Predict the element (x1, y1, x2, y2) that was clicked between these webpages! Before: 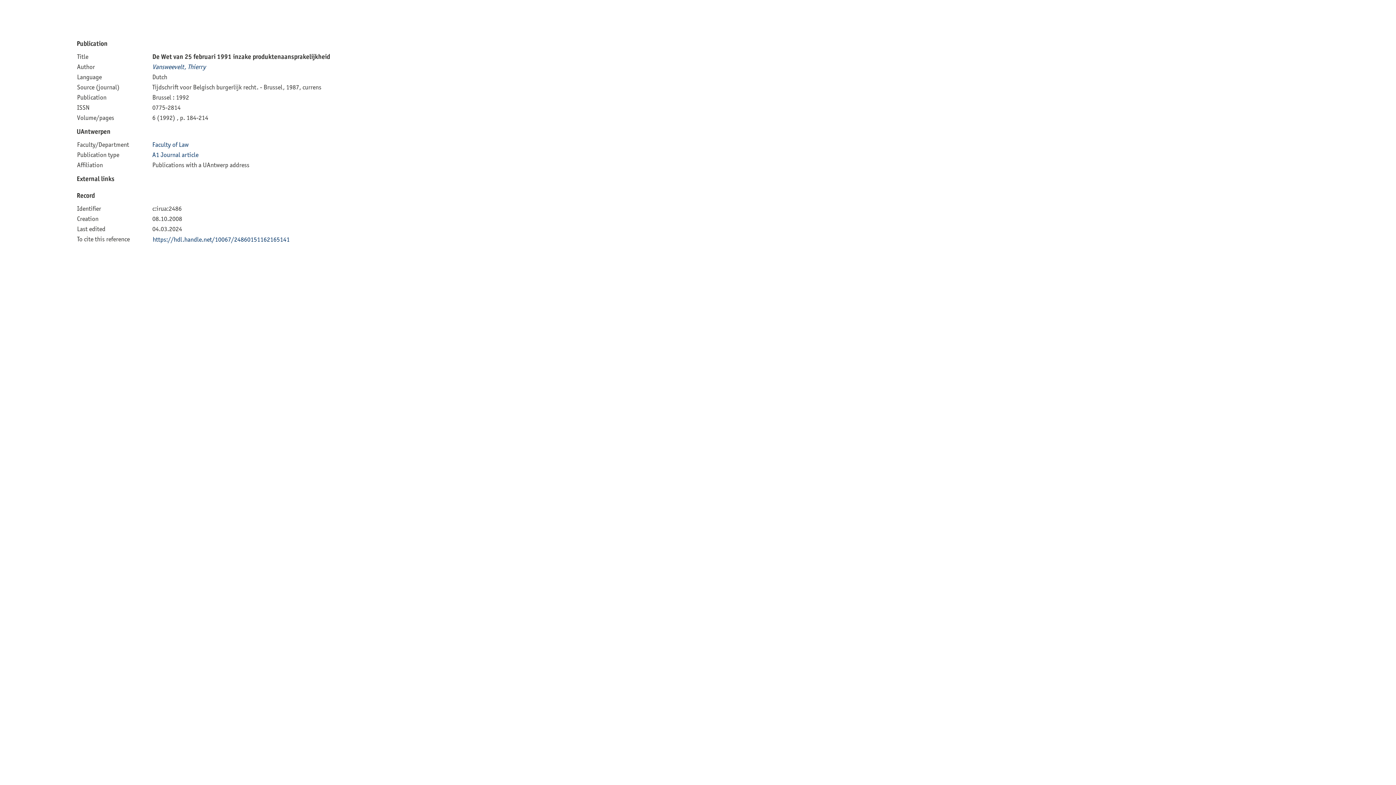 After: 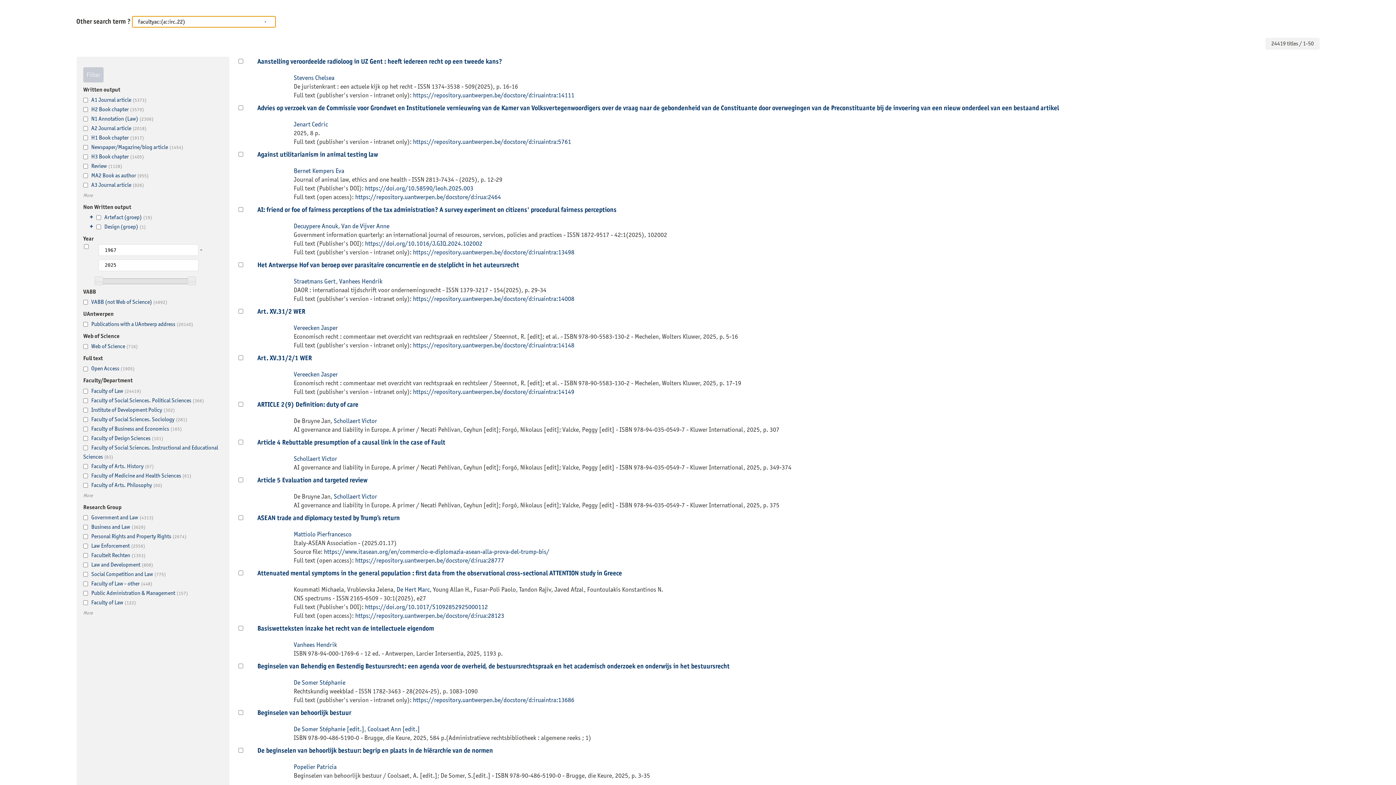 Action: bbox: (152, 140, 188, 148) label: Faculty of Law